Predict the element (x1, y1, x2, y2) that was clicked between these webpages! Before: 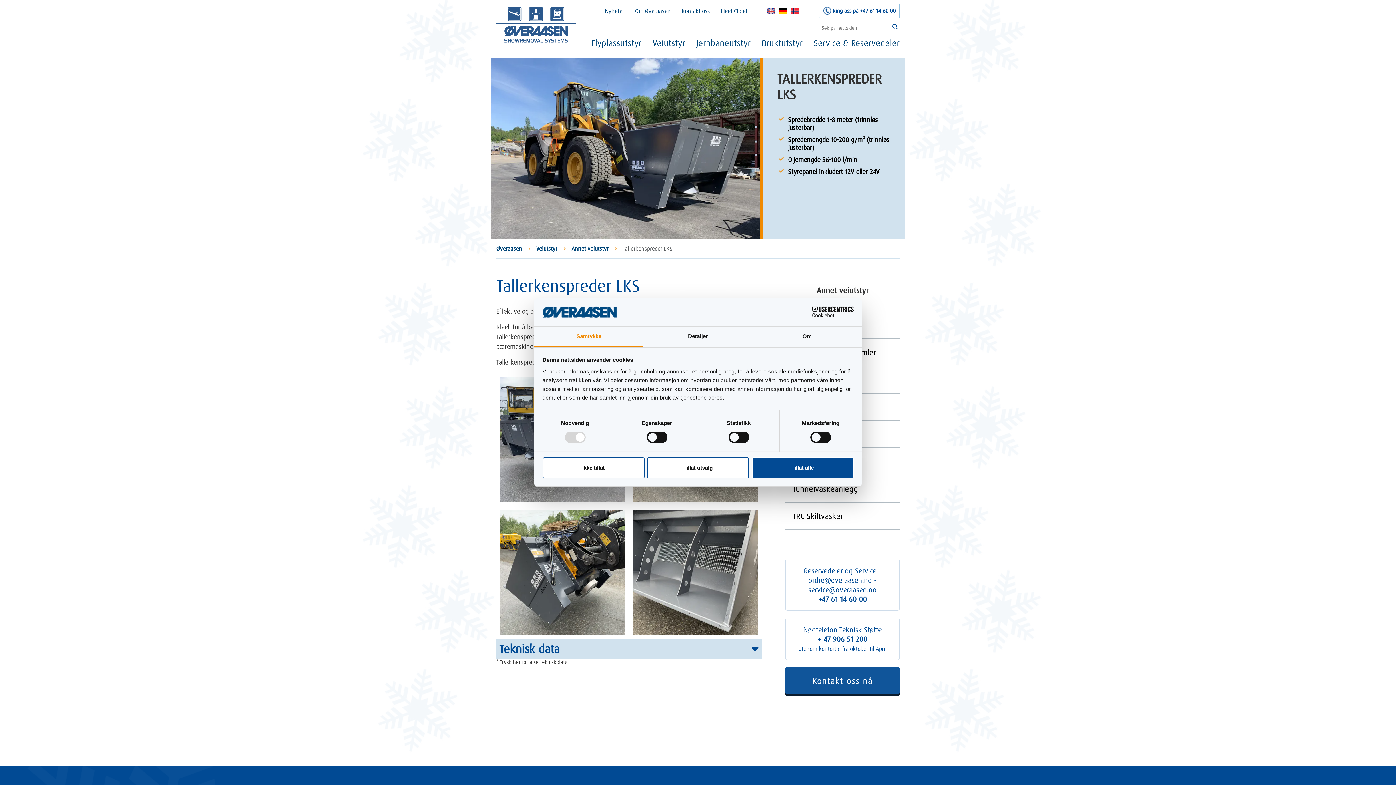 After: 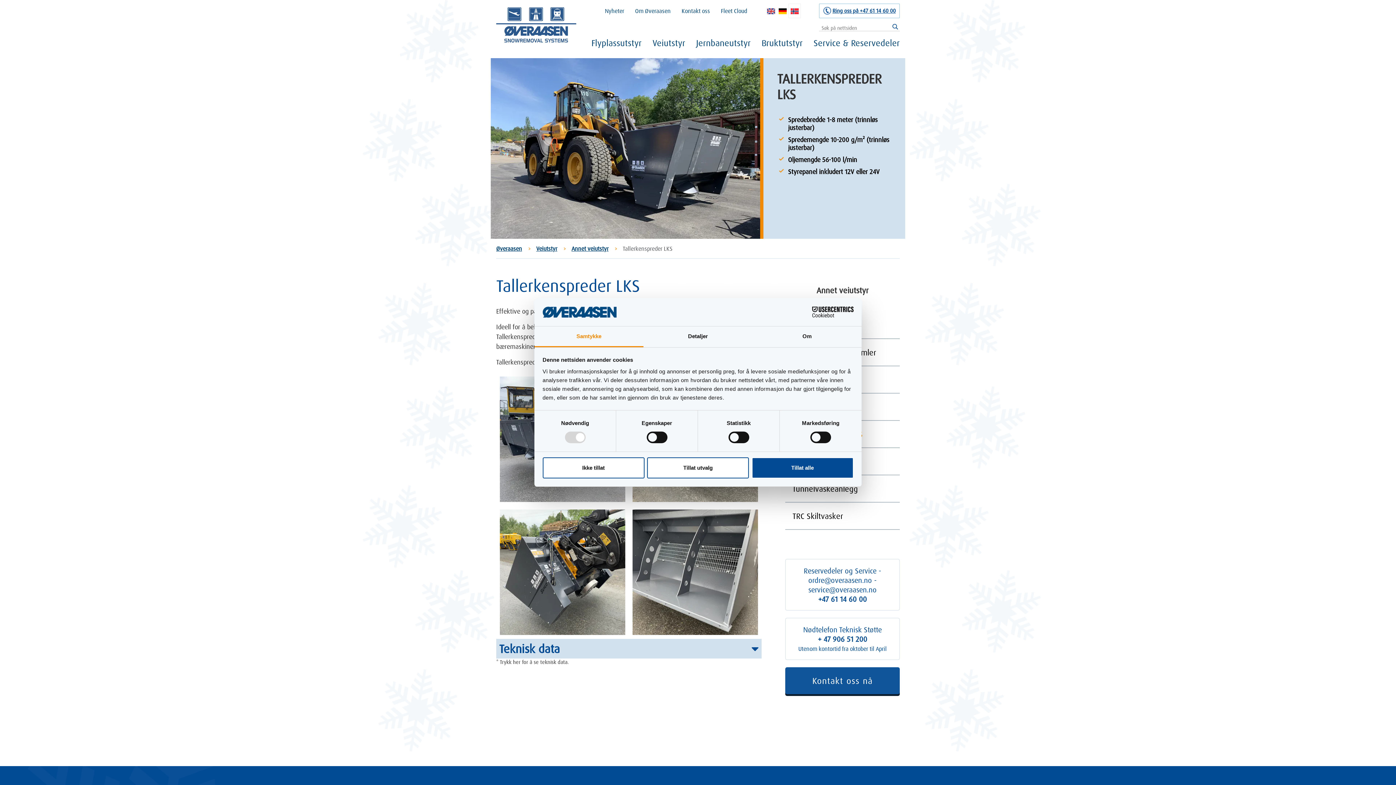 Action: bbox: (819, 3, 900, 18) label: Ring oss på +47 61 14 60 00